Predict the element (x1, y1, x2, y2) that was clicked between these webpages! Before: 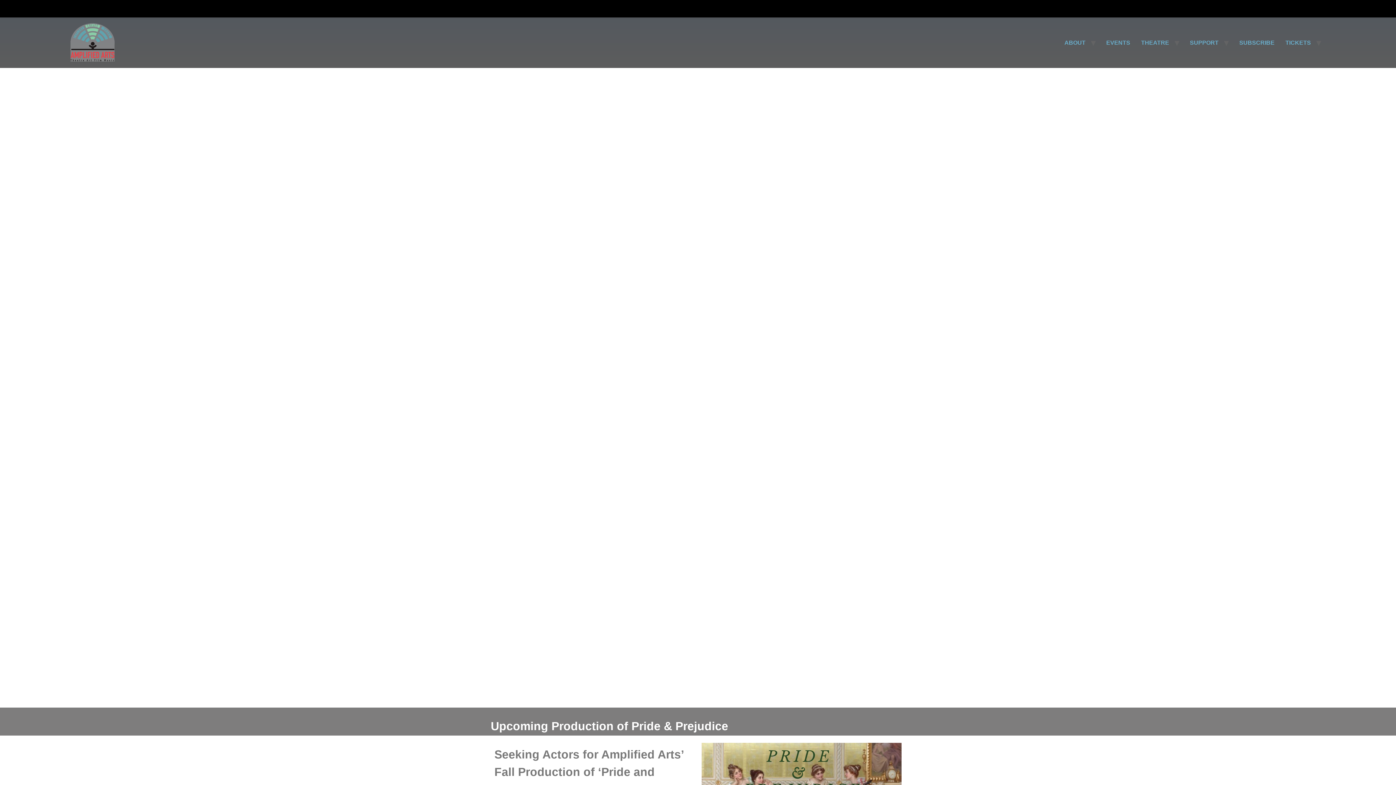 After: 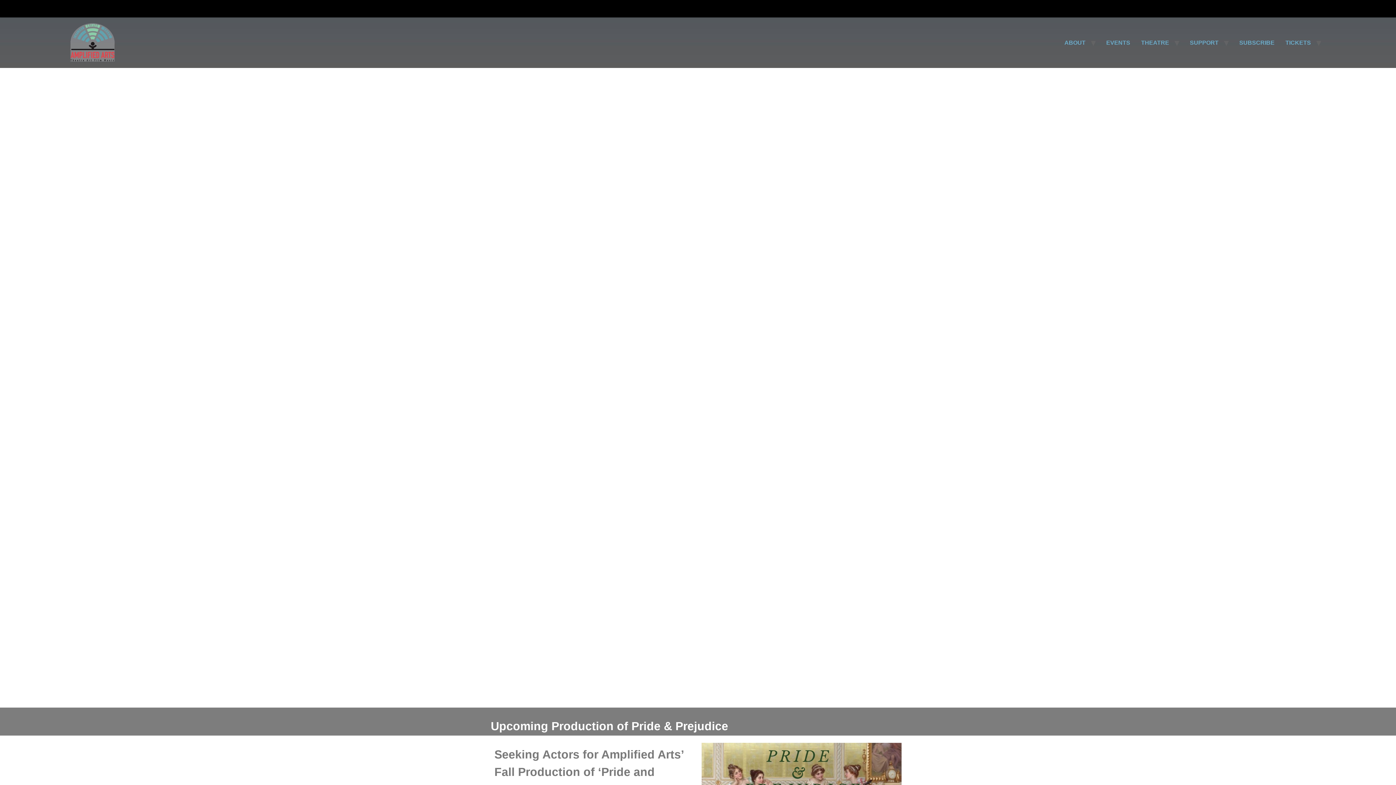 Action: bbox: (69, 23, 115, 62)